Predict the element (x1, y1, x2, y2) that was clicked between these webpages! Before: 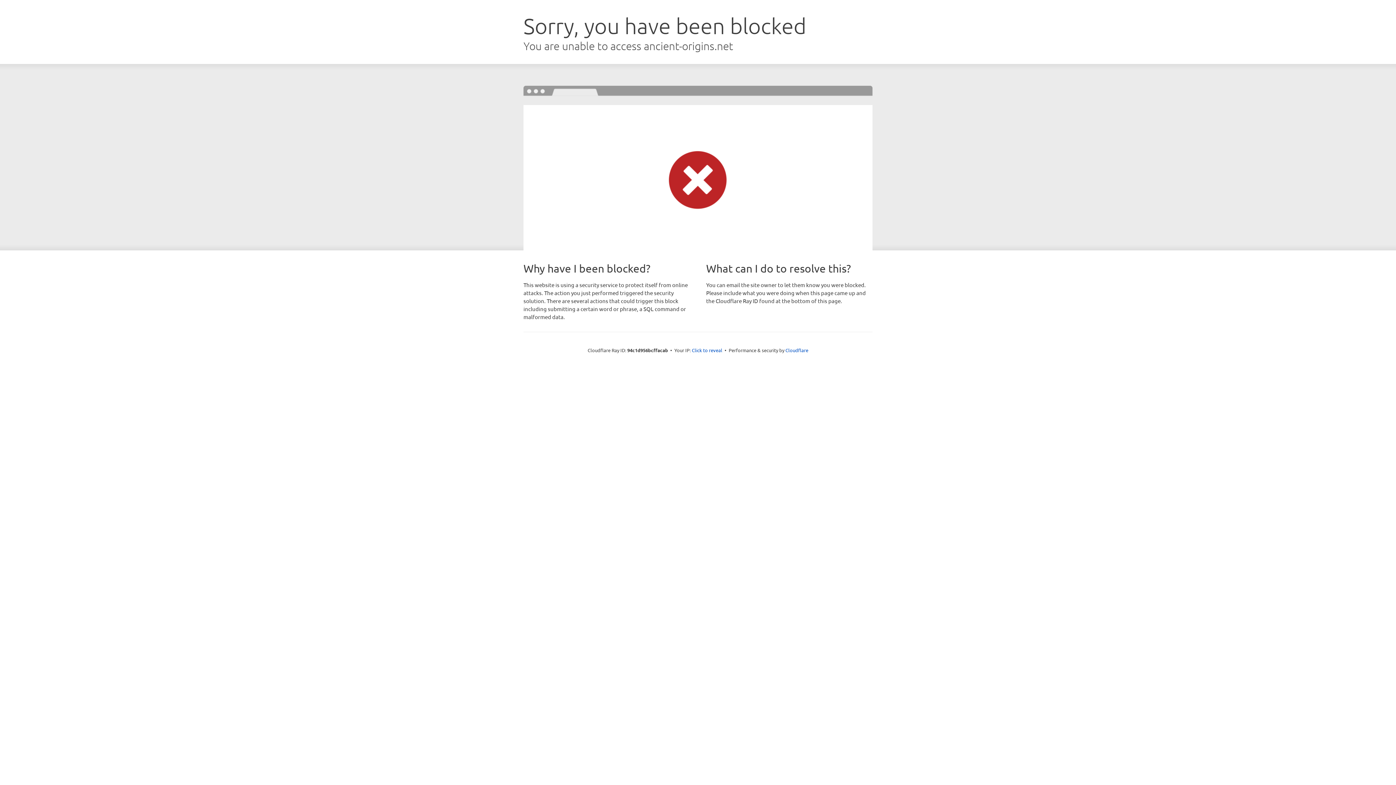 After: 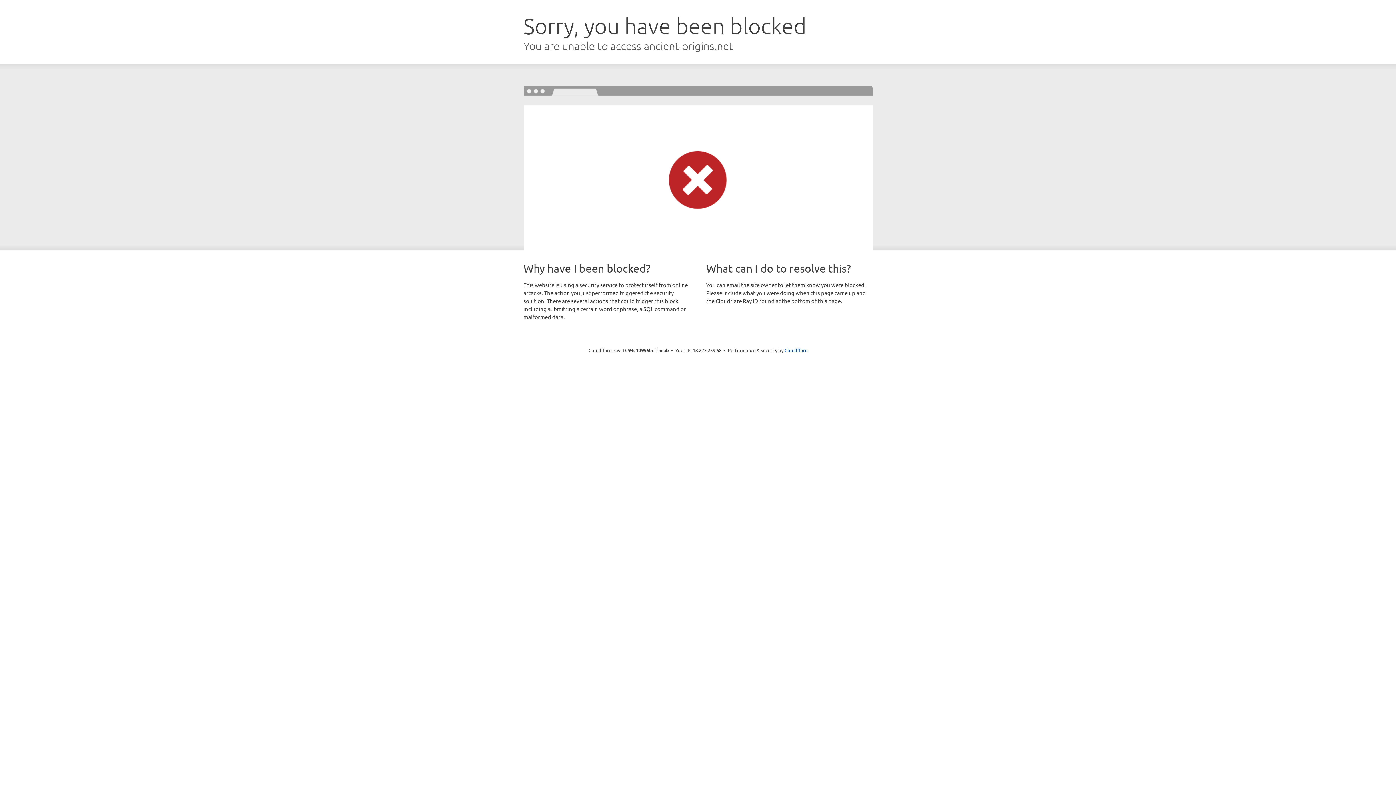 Action: bbox: (692, 346, 722, 353) label: Click to reveal